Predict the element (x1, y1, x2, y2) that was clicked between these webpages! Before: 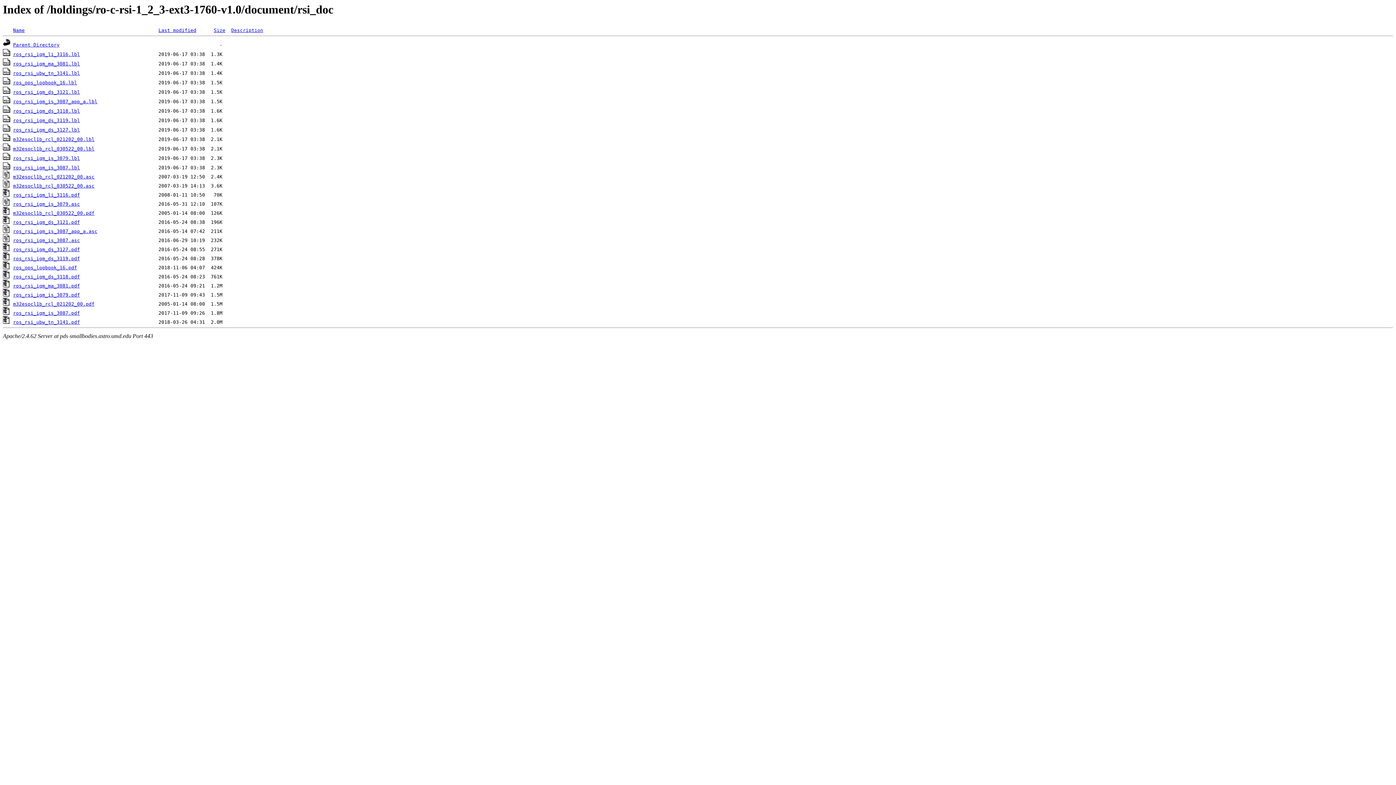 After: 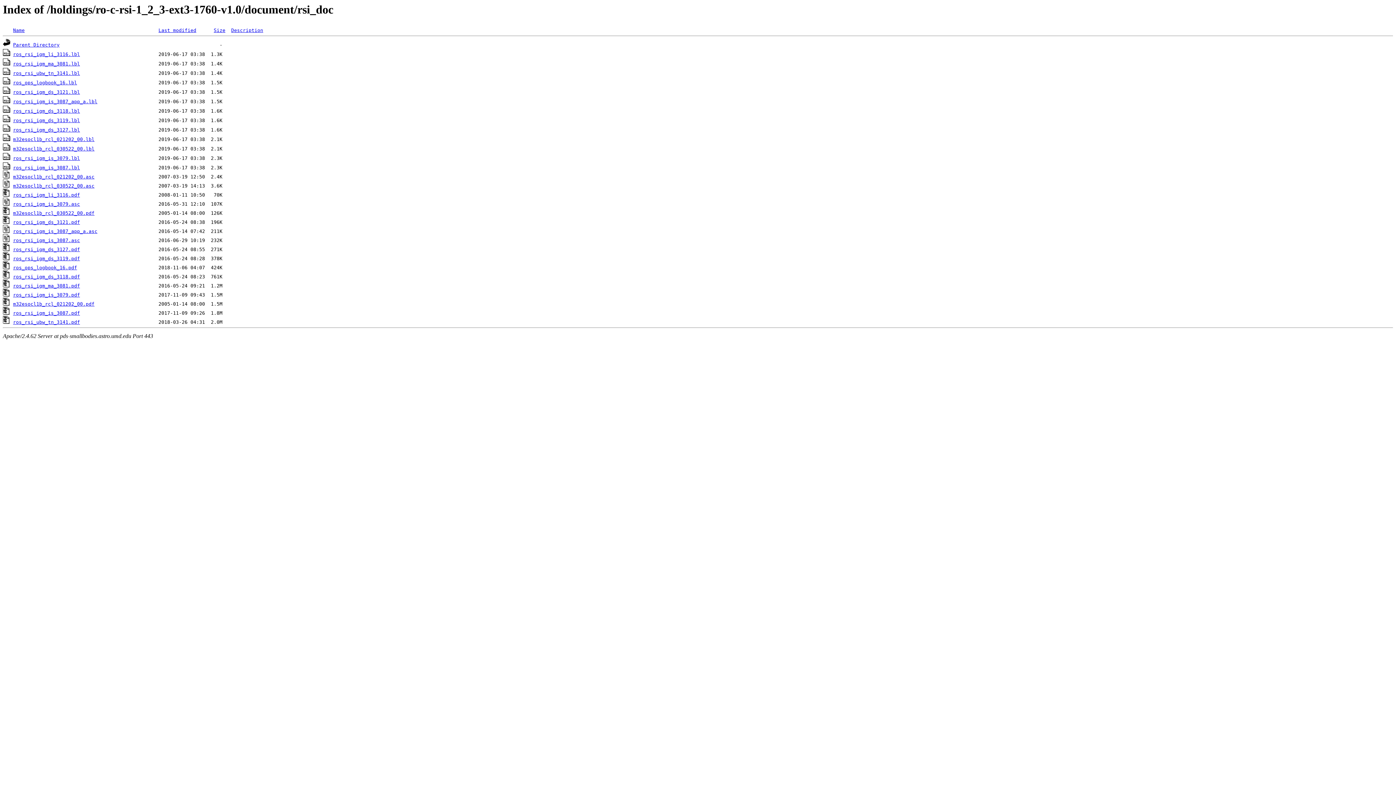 Action: bbox: (13, 274, 80, 279) label: ros_rsi_igm_ds_3118.pdf